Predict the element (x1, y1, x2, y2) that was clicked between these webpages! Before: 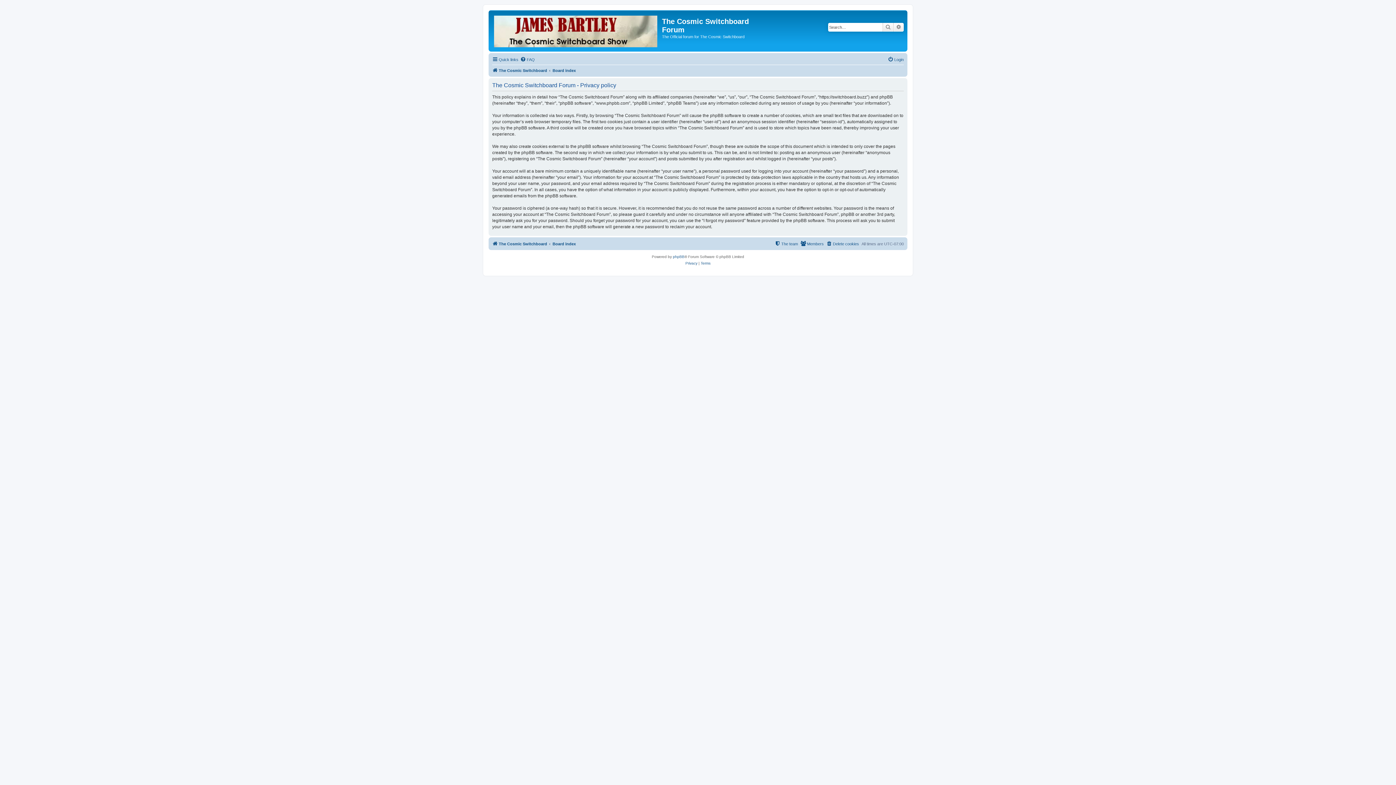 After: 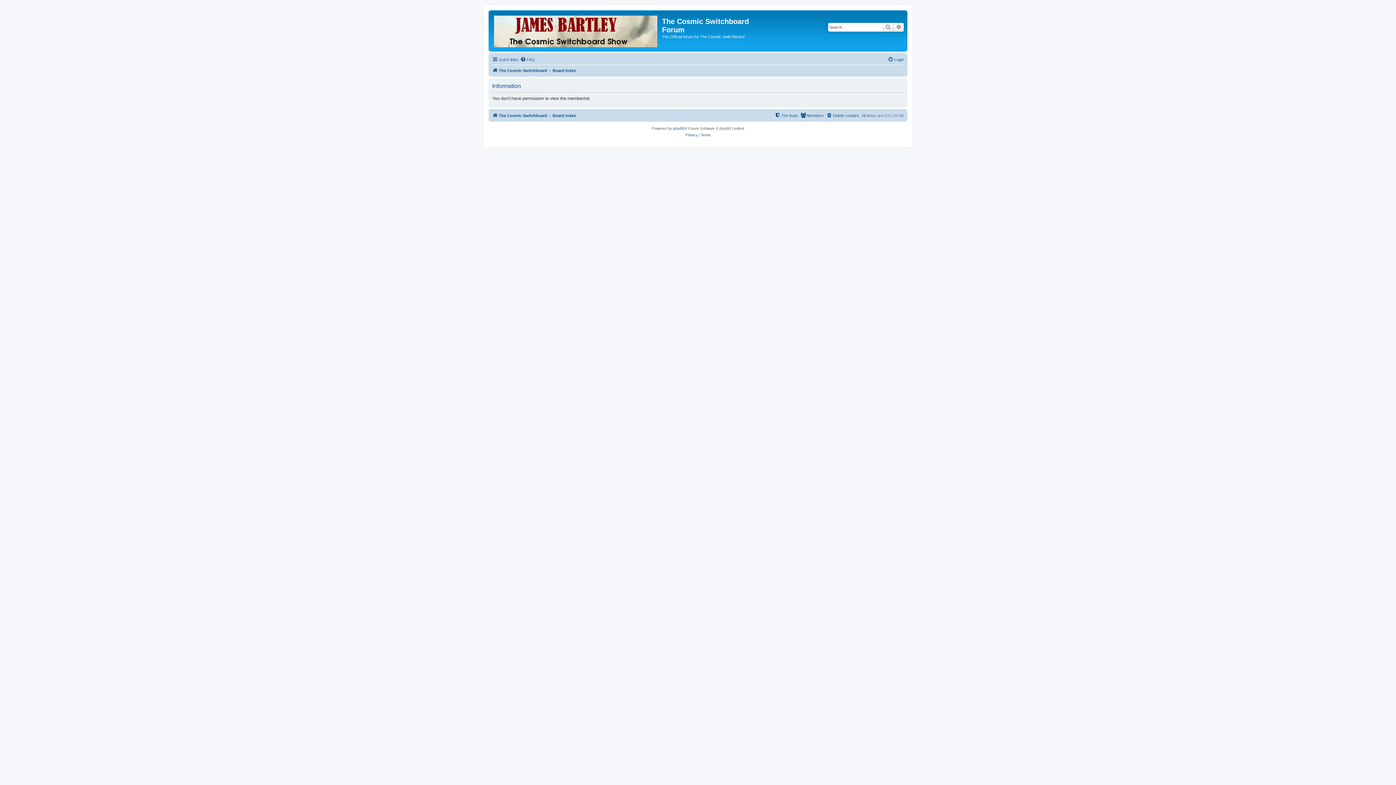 Action: bbox: (800, 239, 824, 248) label: Members